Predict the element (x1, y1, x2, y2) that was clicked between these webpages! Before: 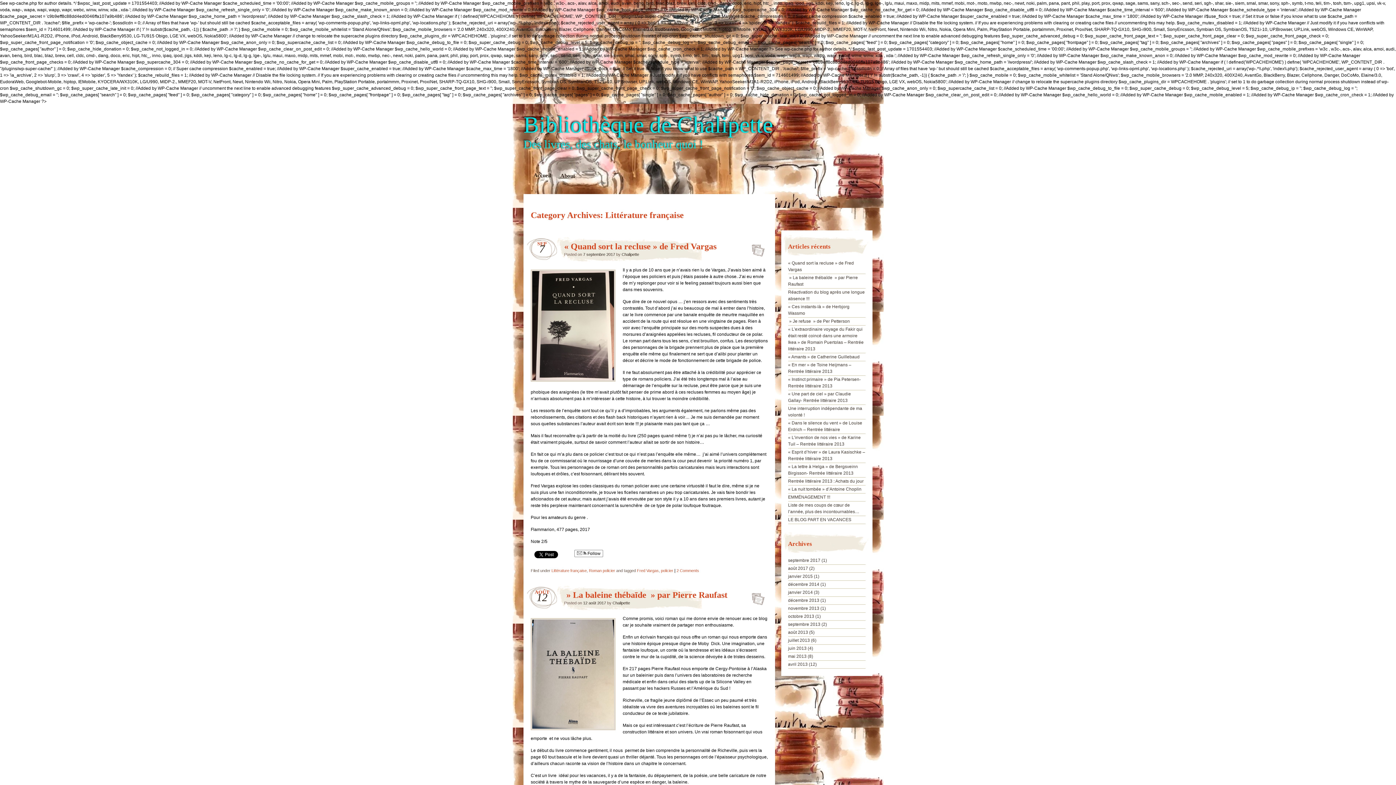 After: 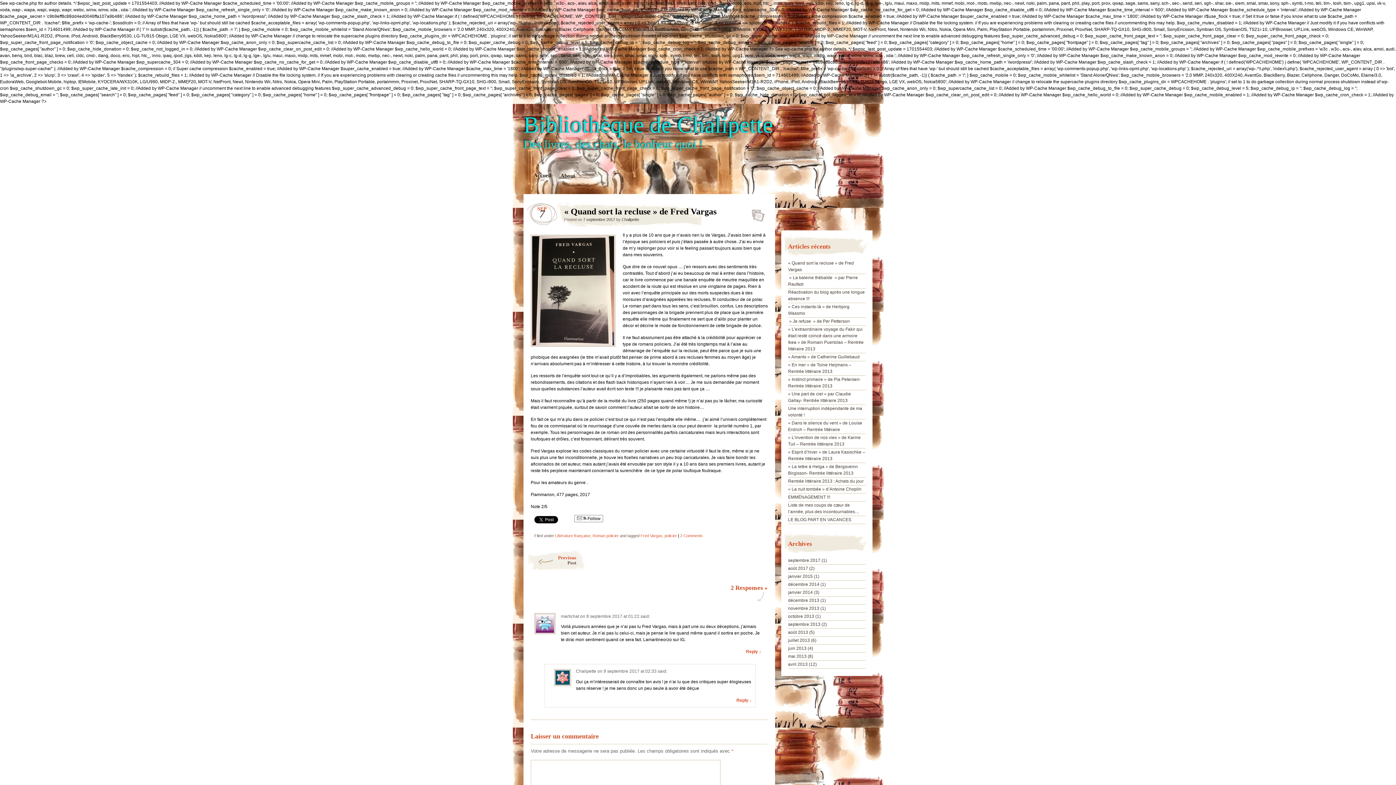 Action: bbox: (748, 241, 764, 254) label: « Quand sort la recluse » de Fred Vargas